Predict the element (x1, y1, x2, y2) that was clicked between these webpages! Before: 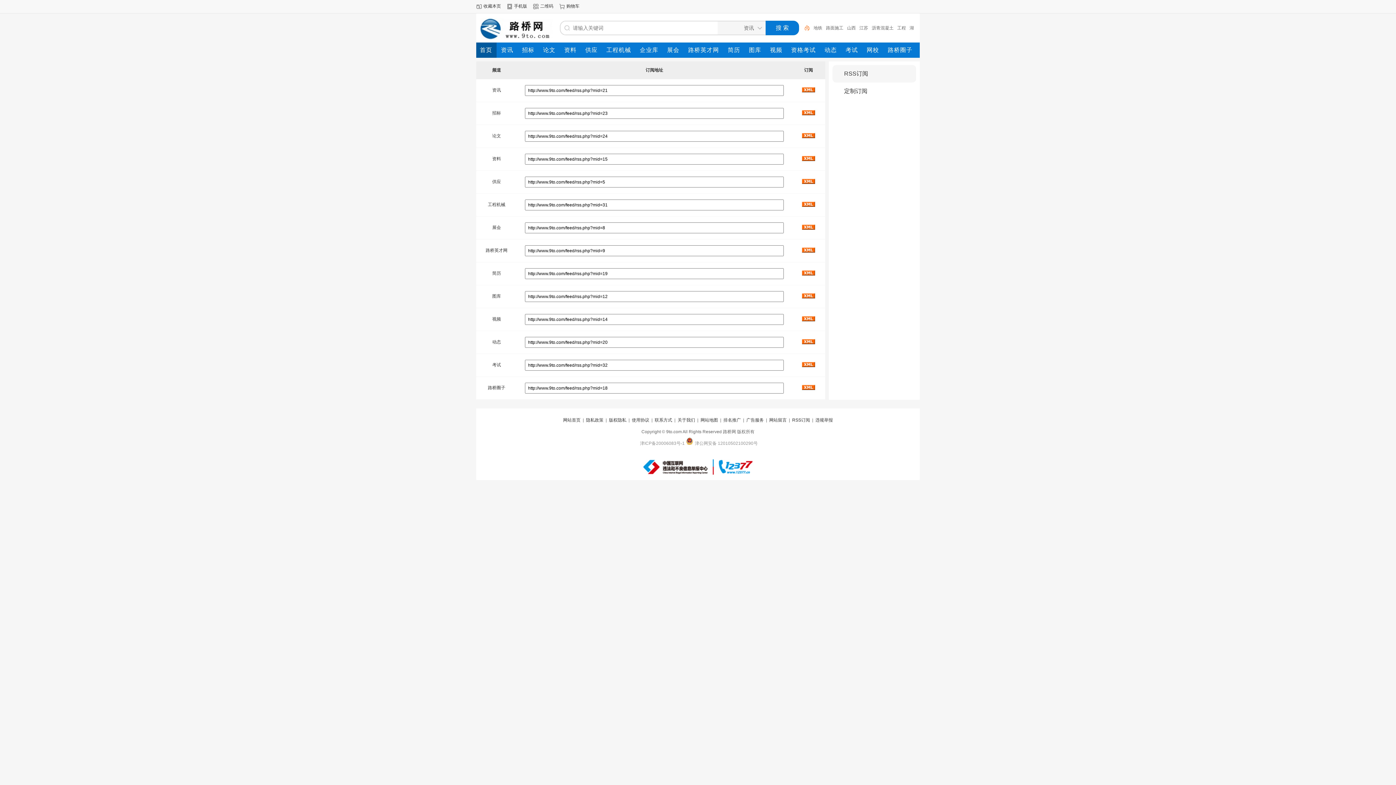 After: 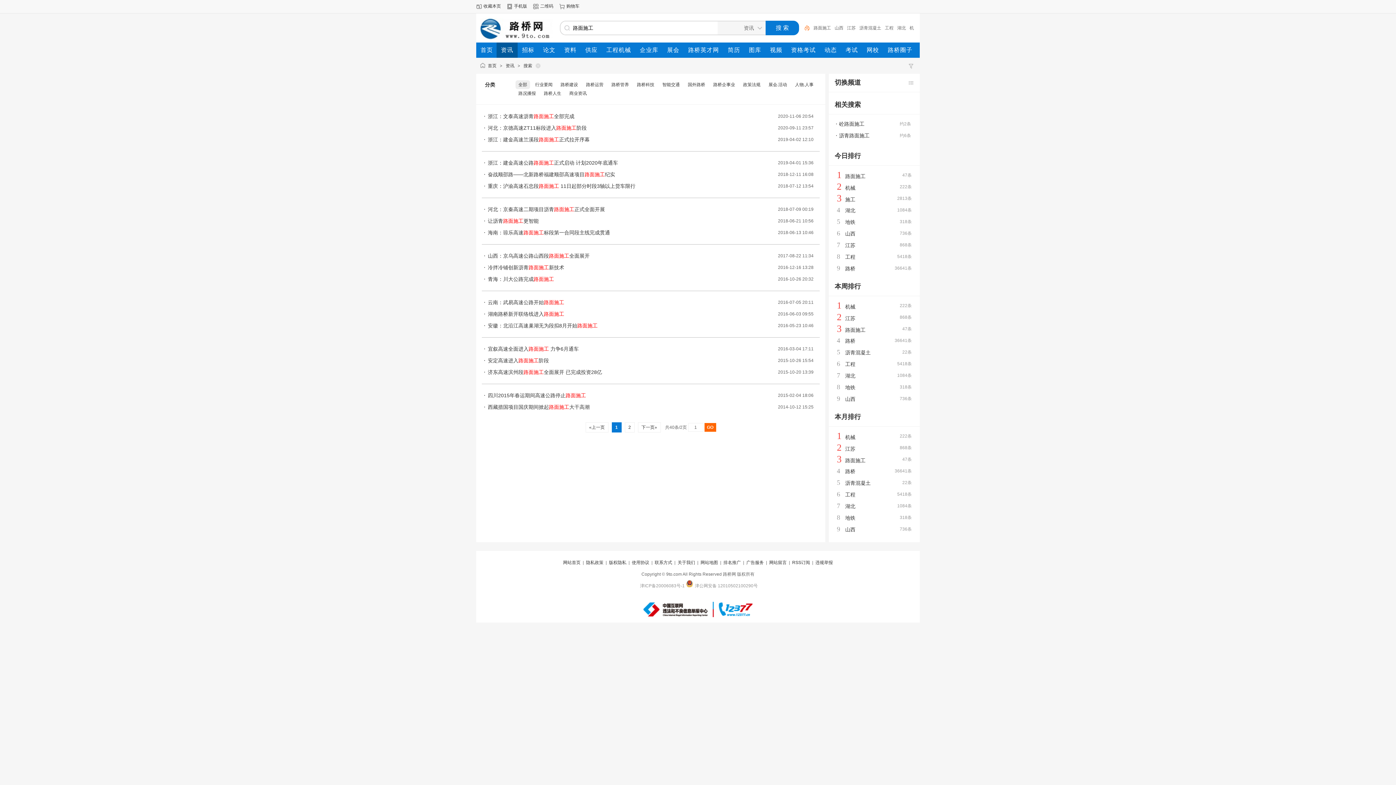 Action: bbox: (847, 25, 868, 30) label: 路面施工